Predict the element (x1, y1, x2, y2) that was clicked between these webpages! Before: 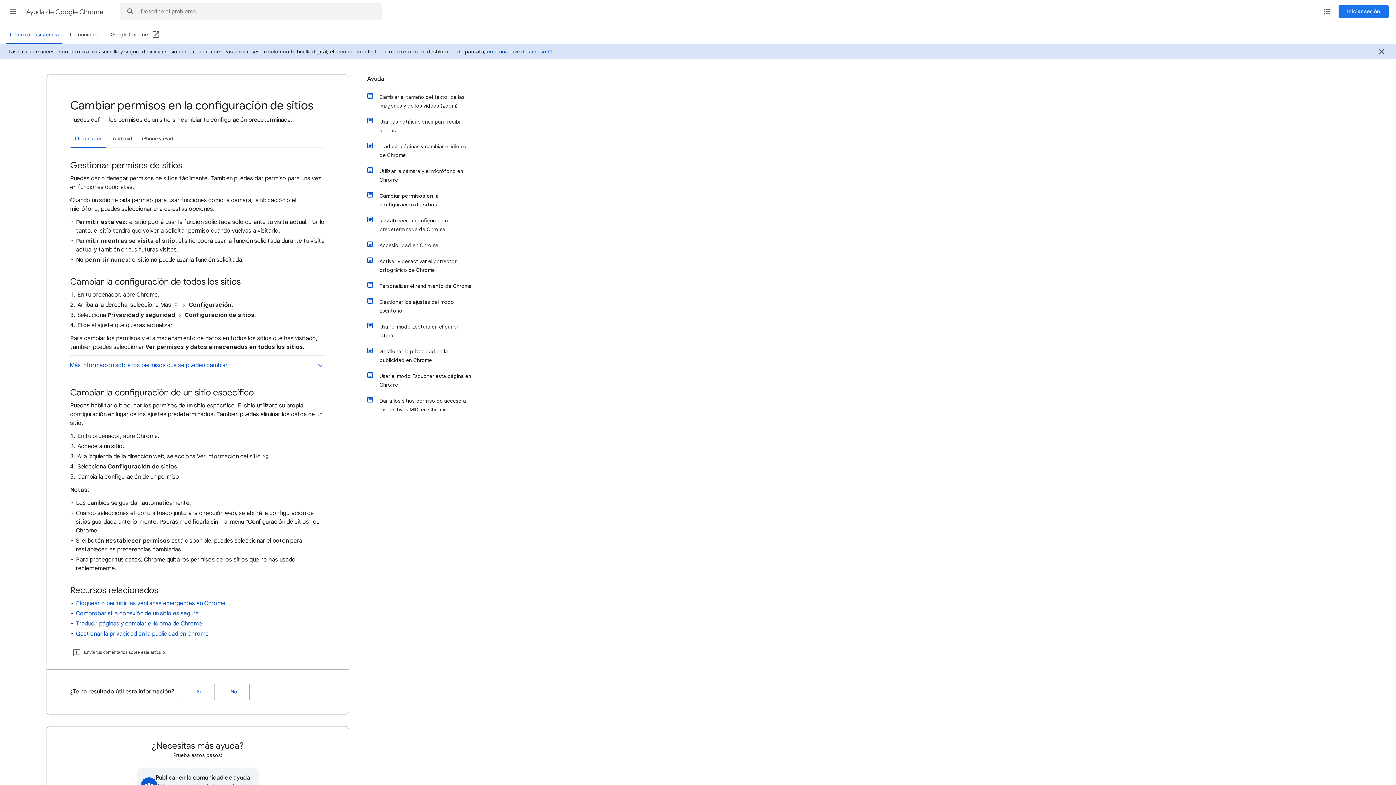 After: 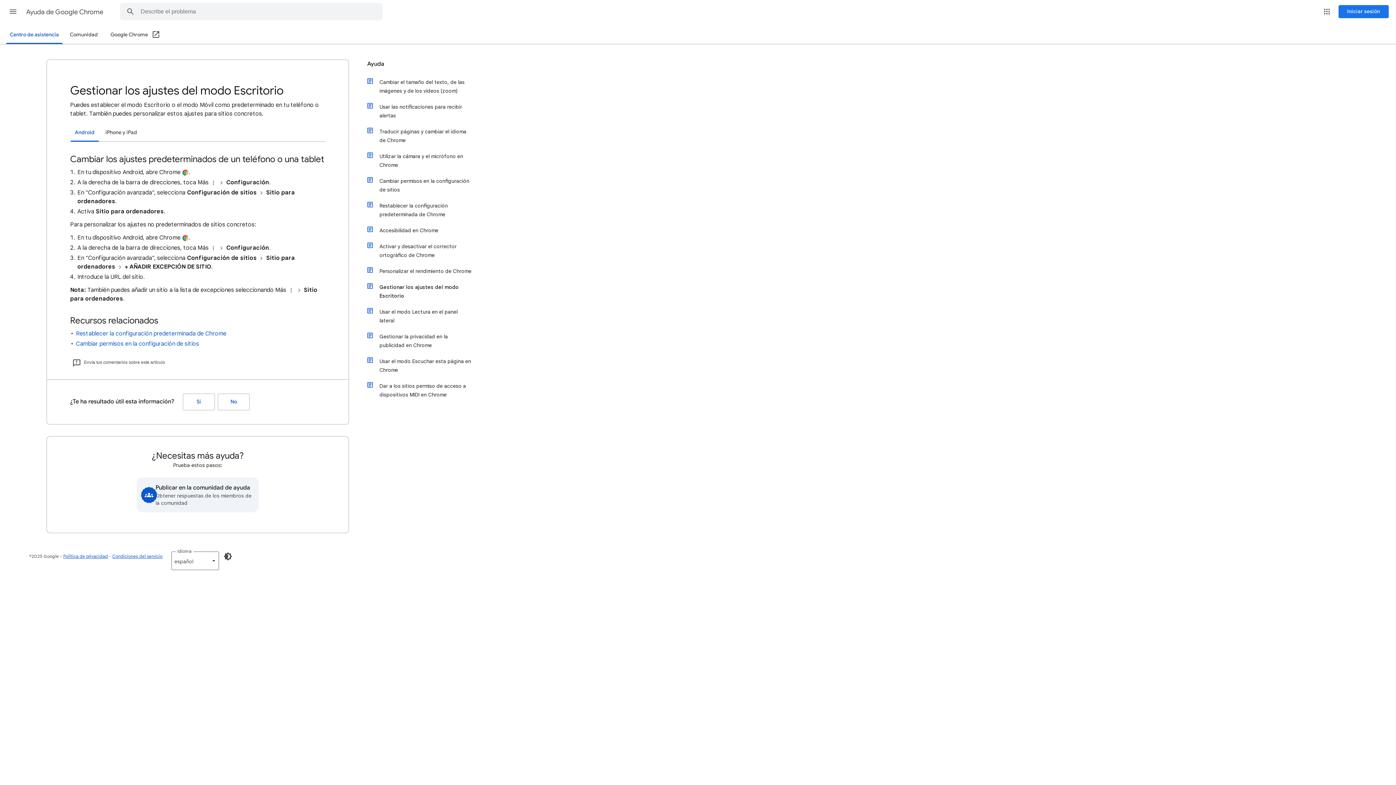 Action: label: Gestionar los ajustes del modo Escritorio bbox: (374, 294, 472, 318)